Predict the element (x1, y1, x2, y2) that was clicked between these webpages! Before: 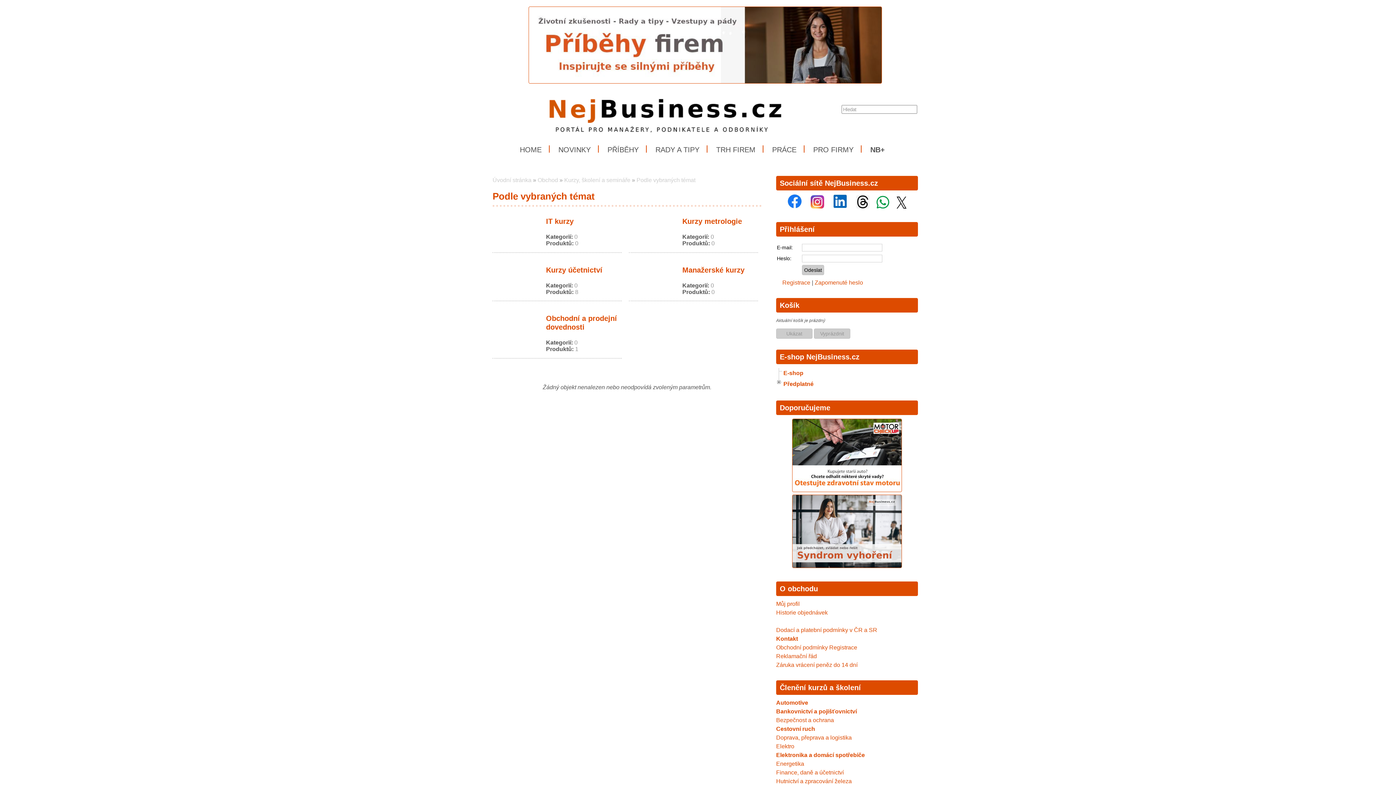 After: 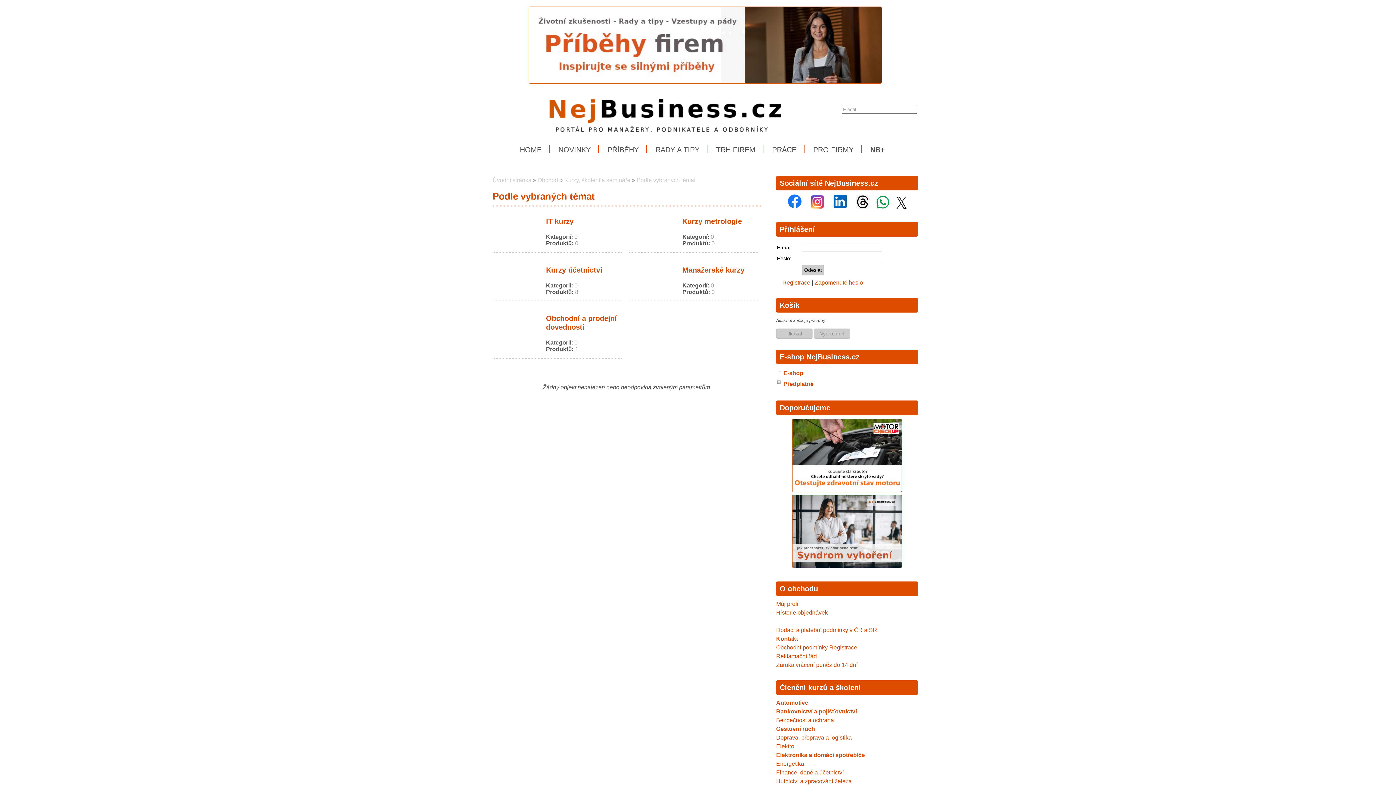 Action: bbox: (792, 487, 902, 493) label: 
